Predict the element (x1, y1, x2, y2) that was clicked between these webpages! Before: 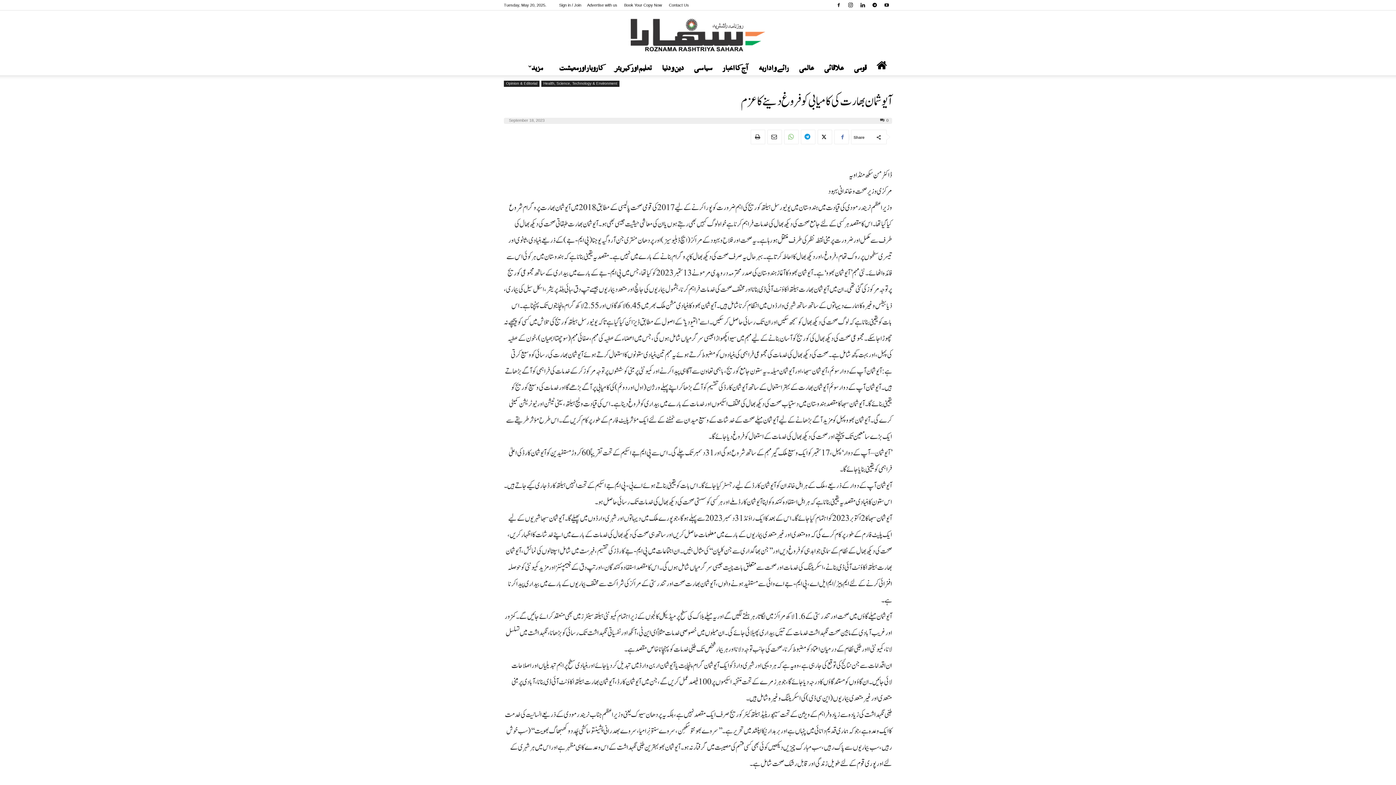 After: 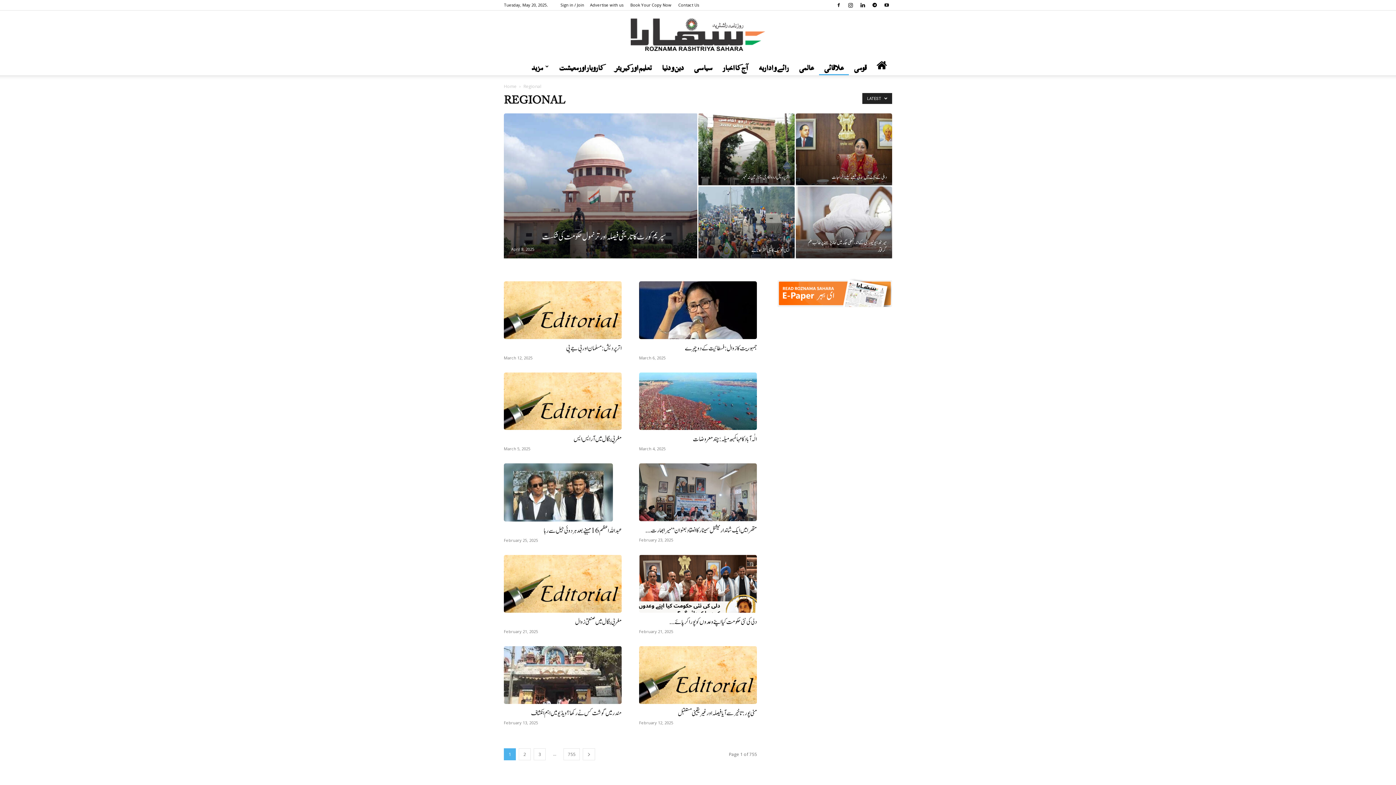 Action: label: علاقائی bbox: (819, 57, 849, 75)